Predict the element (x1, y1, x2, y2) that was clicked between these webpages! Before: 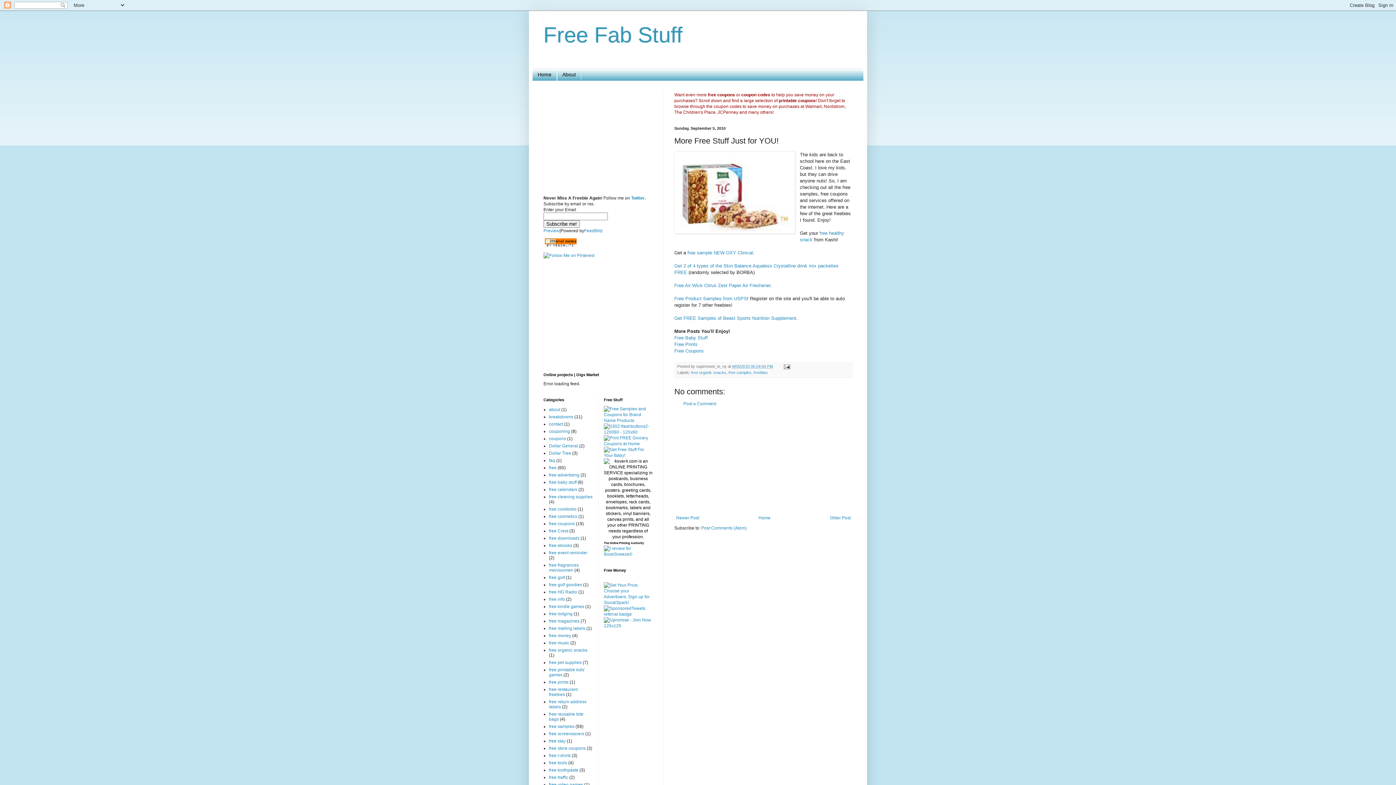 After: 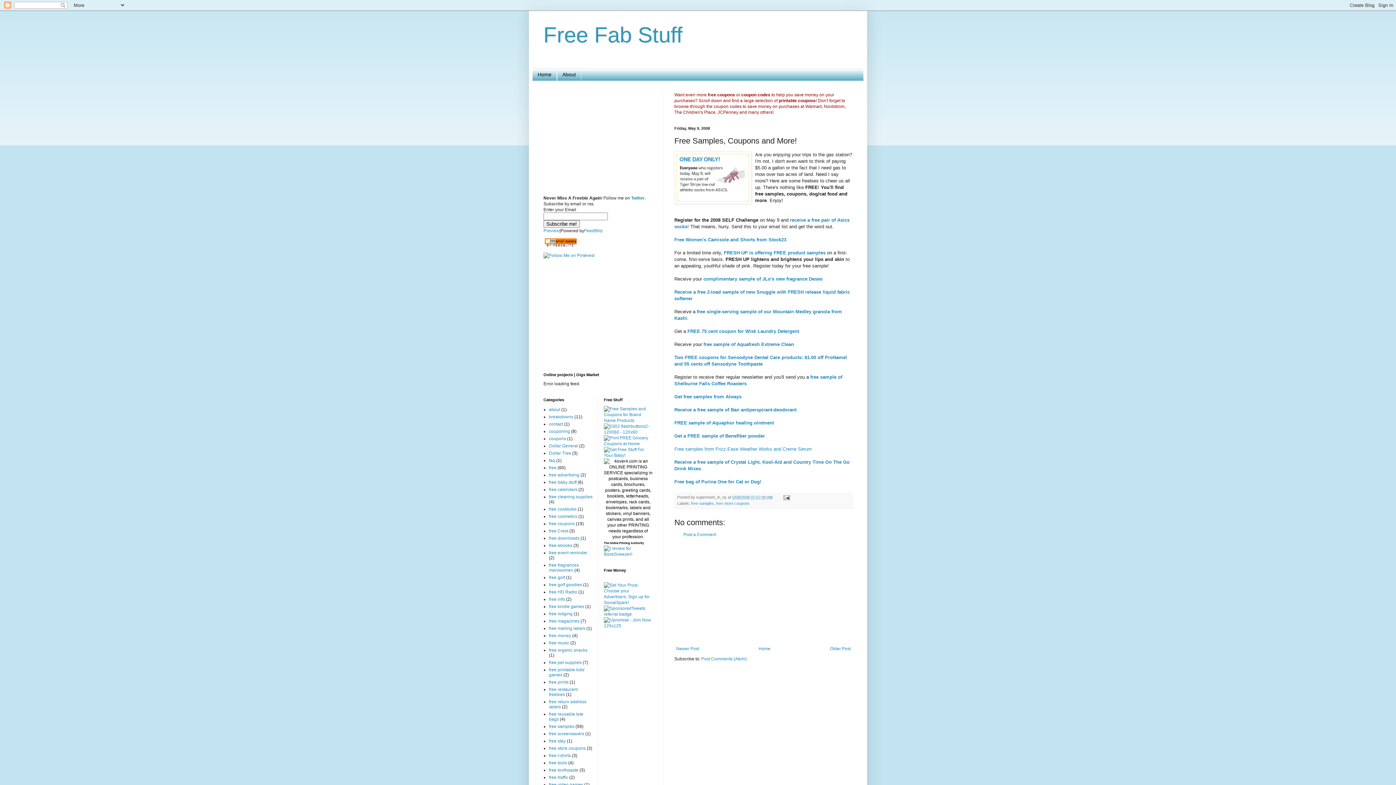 Action: bbox: (674, 348, 704, 353) label: Free Coupons